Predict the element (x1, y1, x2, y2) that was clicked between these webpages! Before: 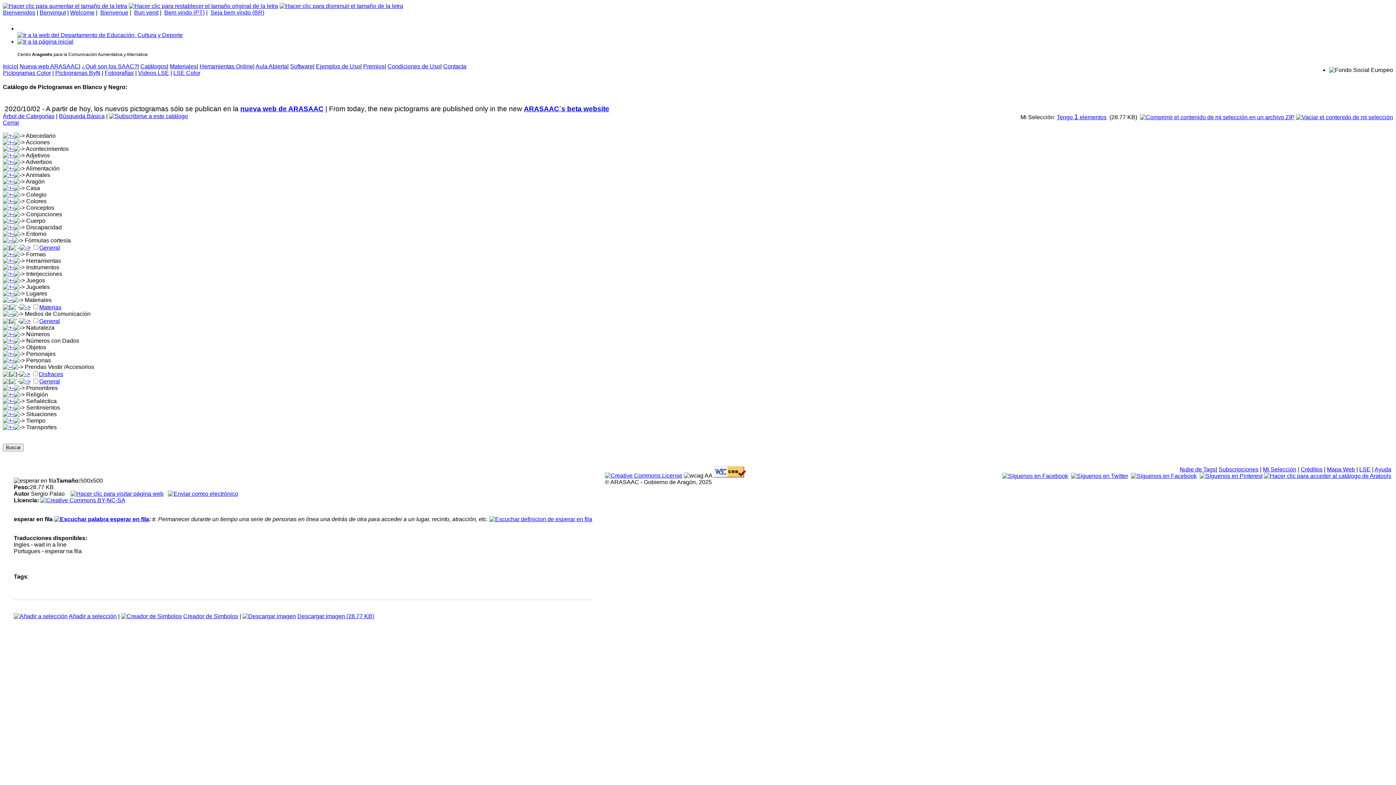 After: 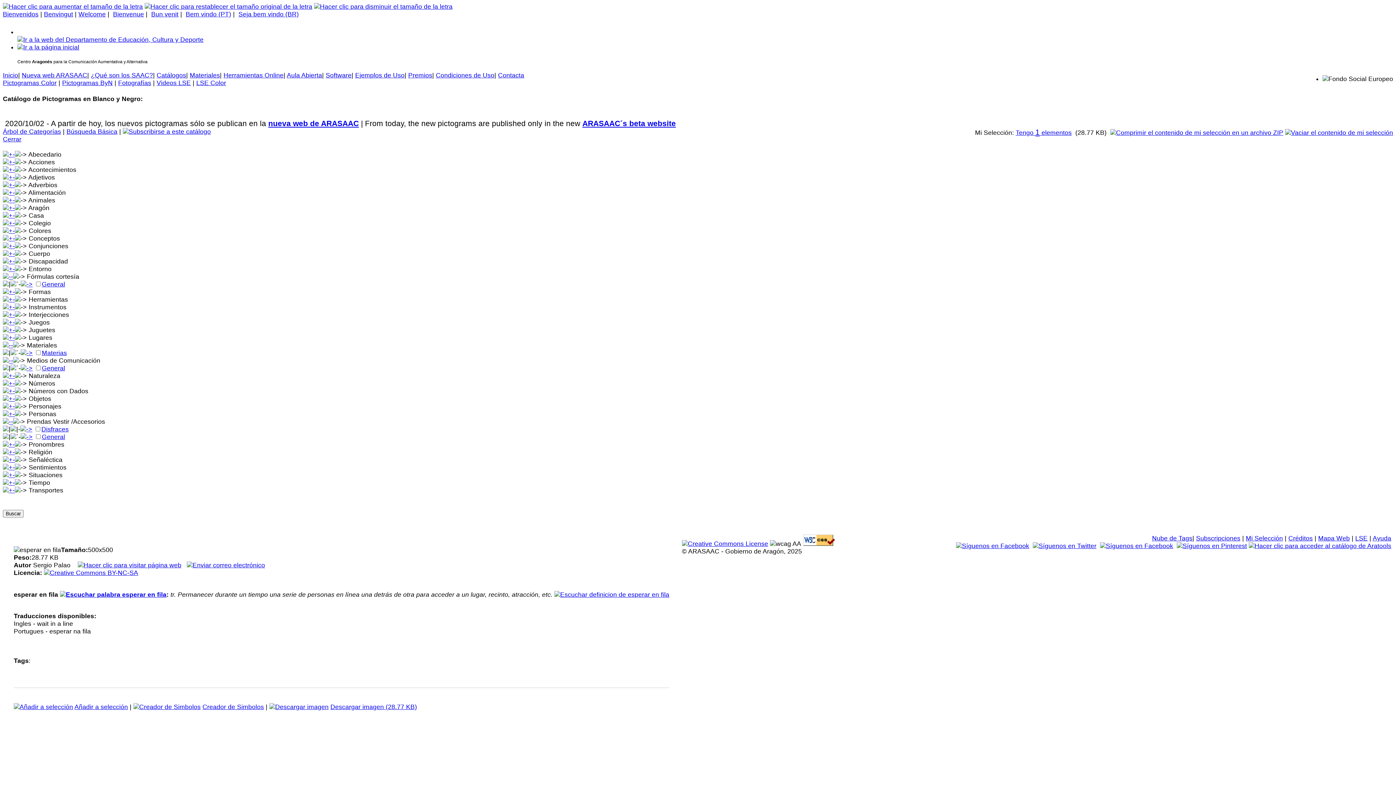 Action: bbox: (2, 2, 127, 9)